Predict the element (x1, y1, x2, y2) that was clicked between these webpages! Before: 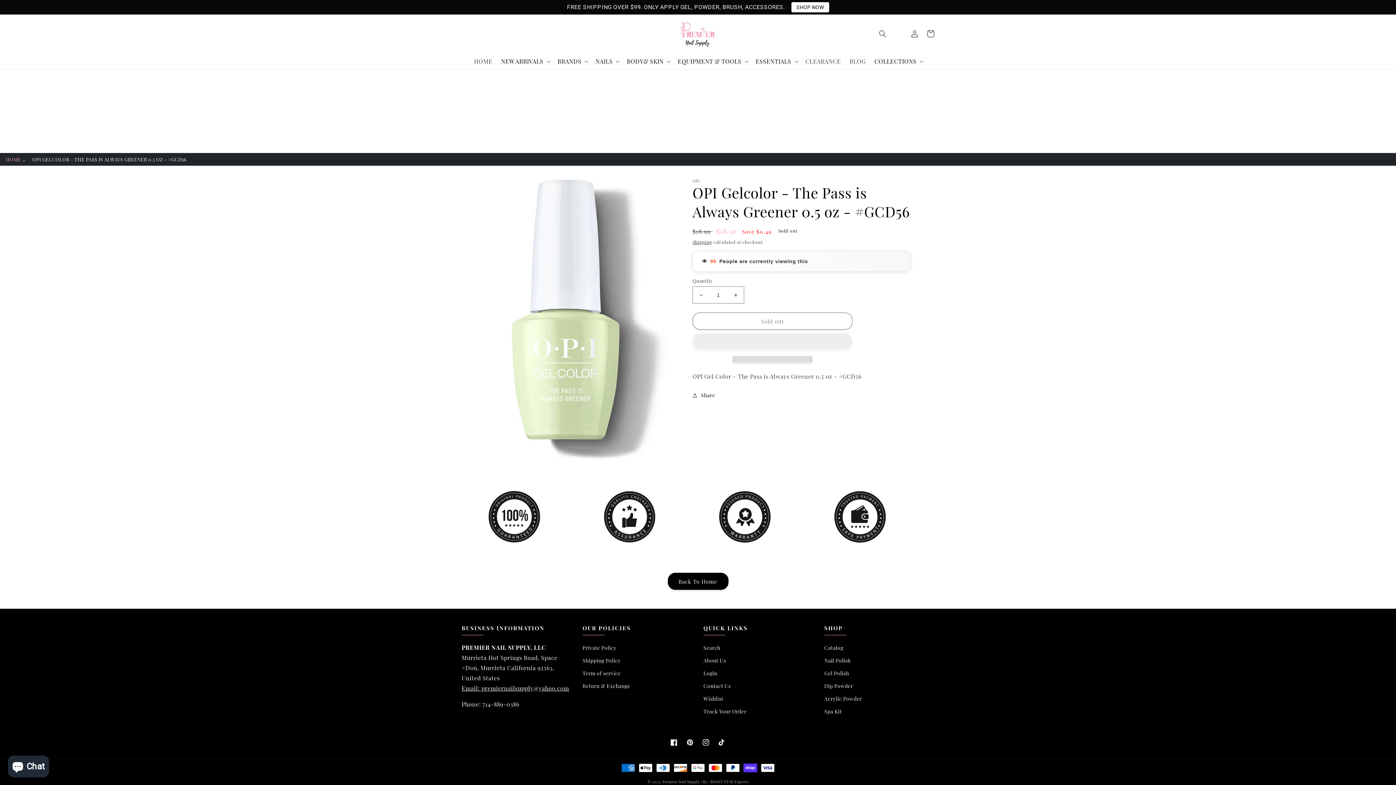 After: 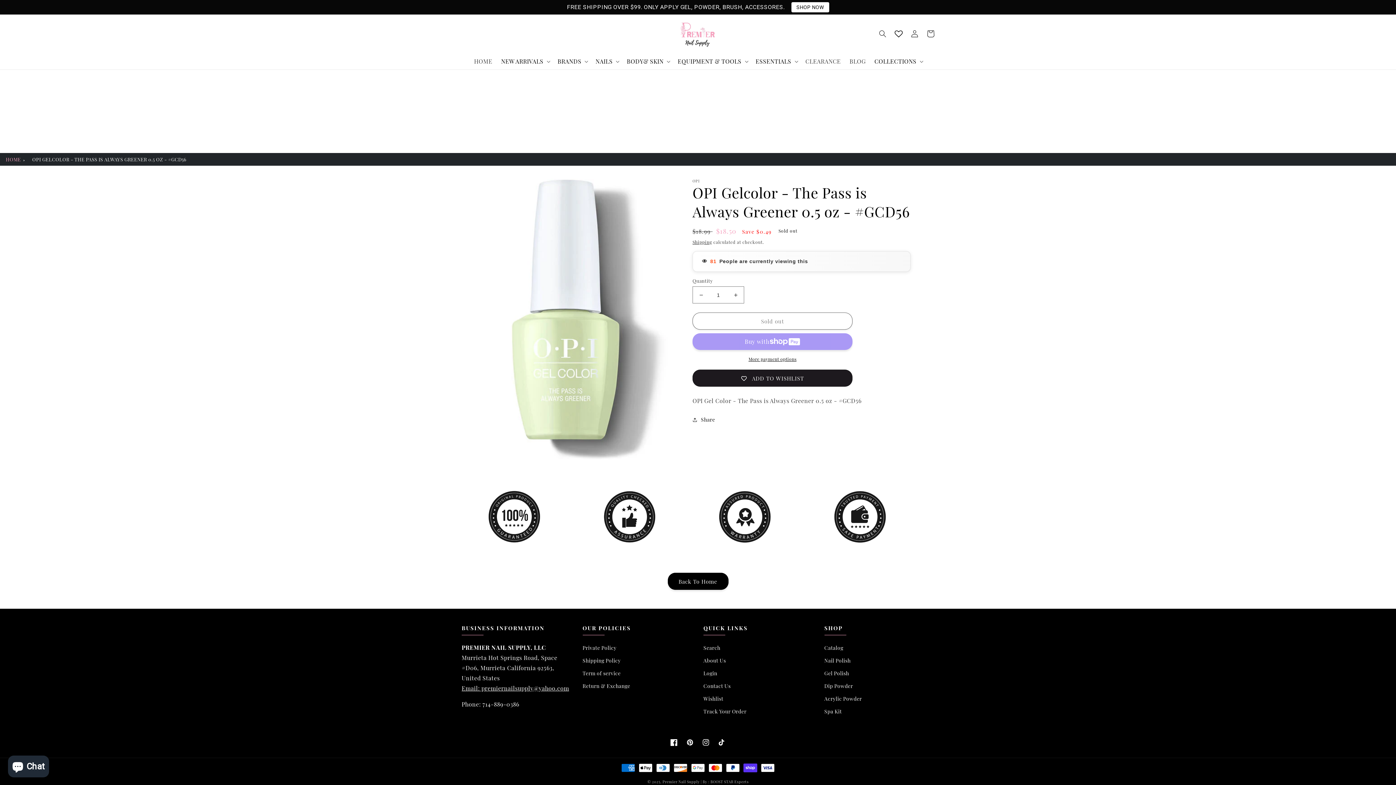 Action: bbox: (666, 734, 682, 750) label: Go to http://www.facebook.com/profile.php?id=100090268878908